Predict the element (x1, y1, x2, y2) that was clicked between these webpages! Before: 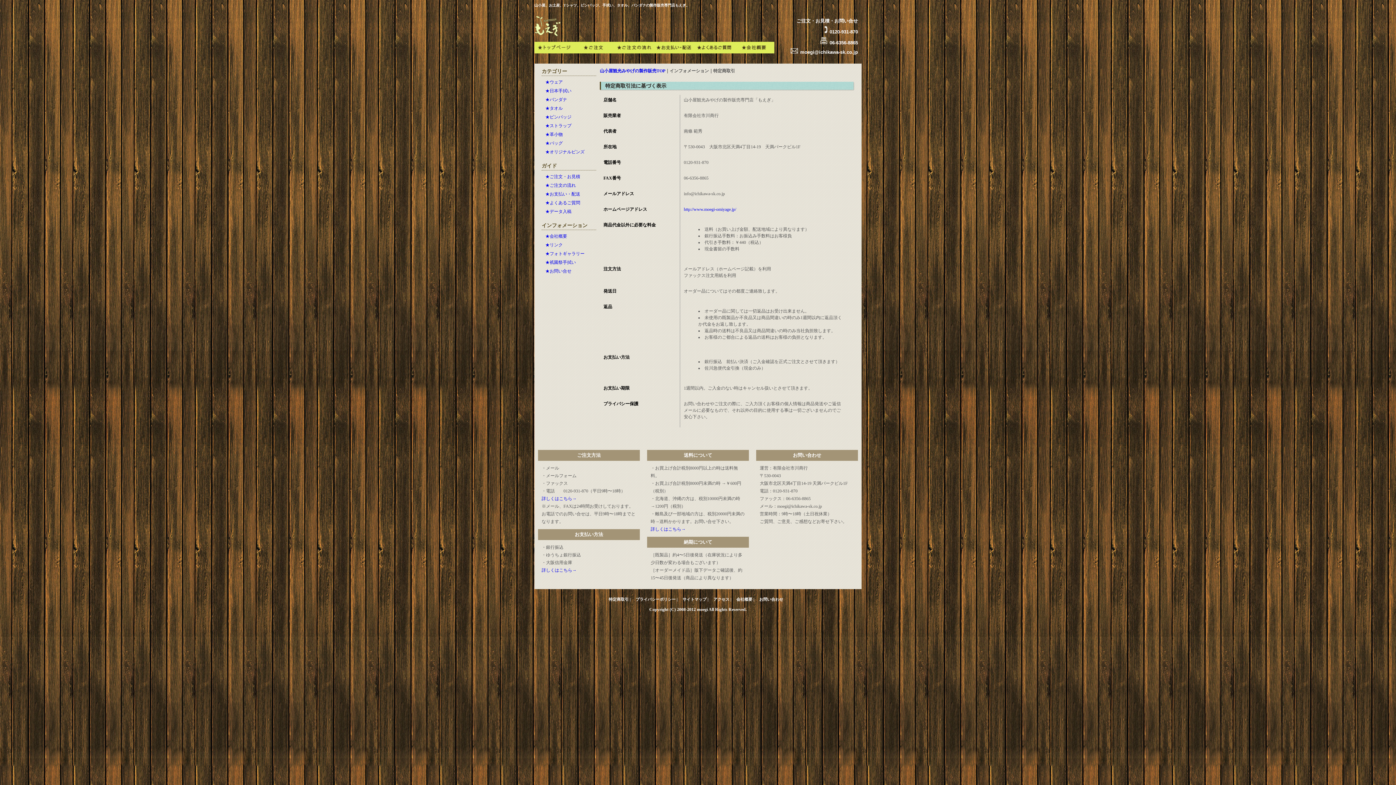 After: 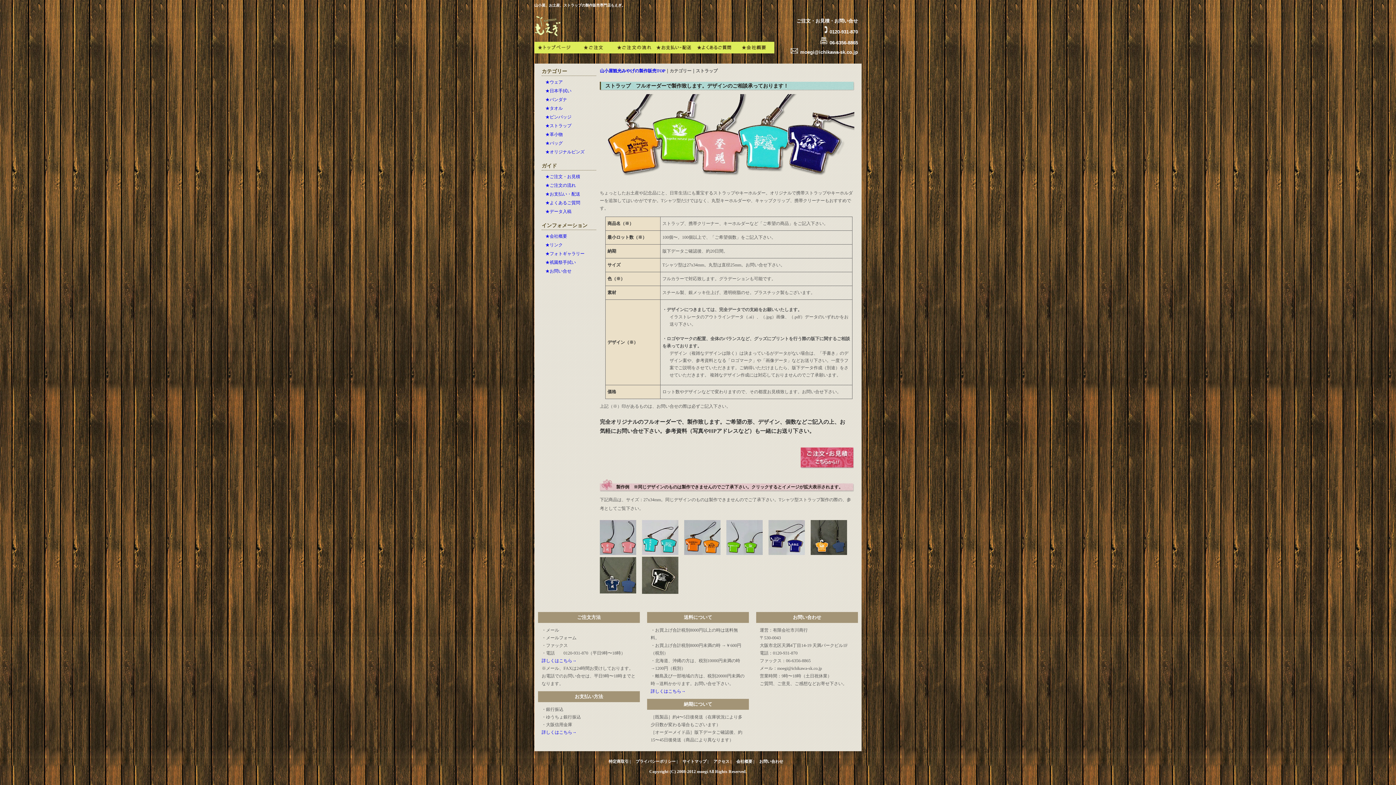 Action: bbox: (545, 123, 571, 128) label: ★ストラップ